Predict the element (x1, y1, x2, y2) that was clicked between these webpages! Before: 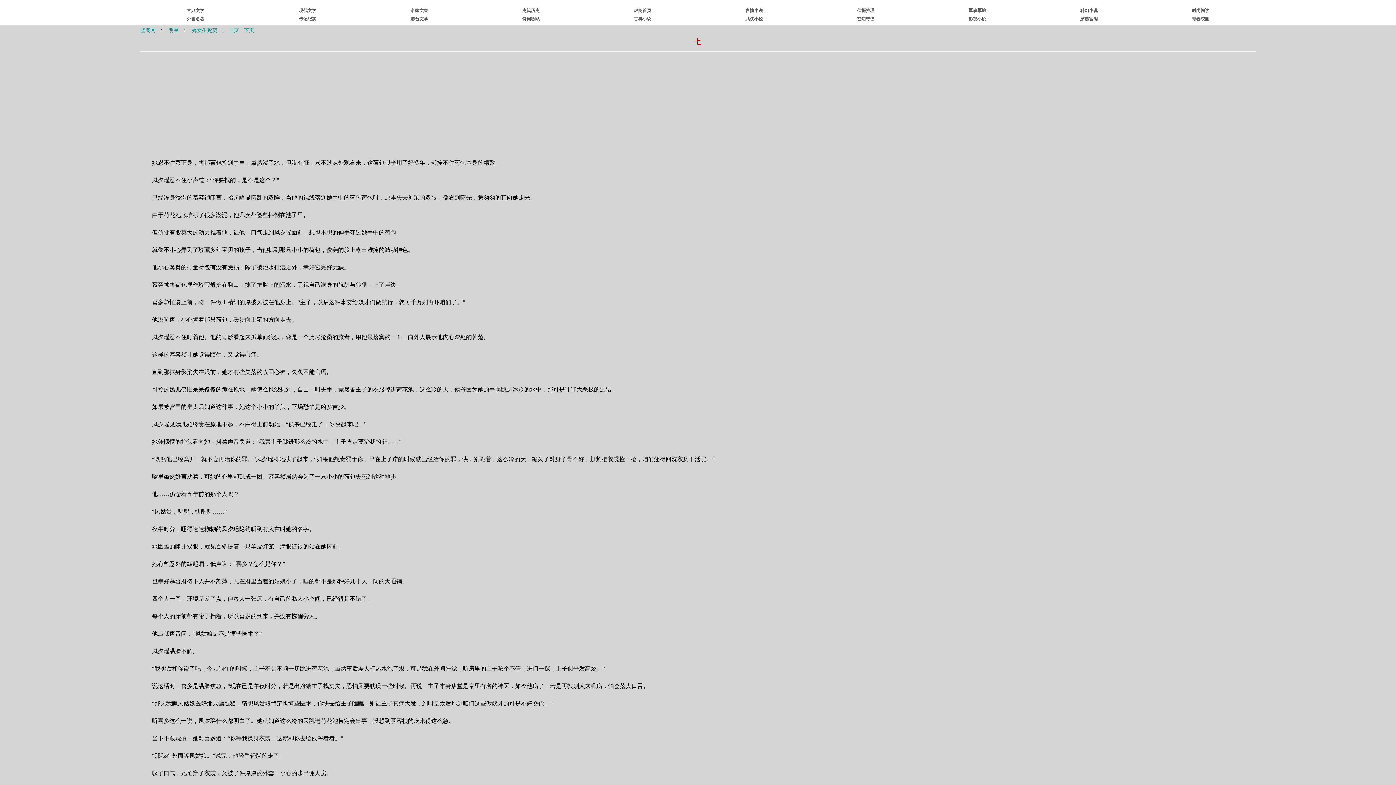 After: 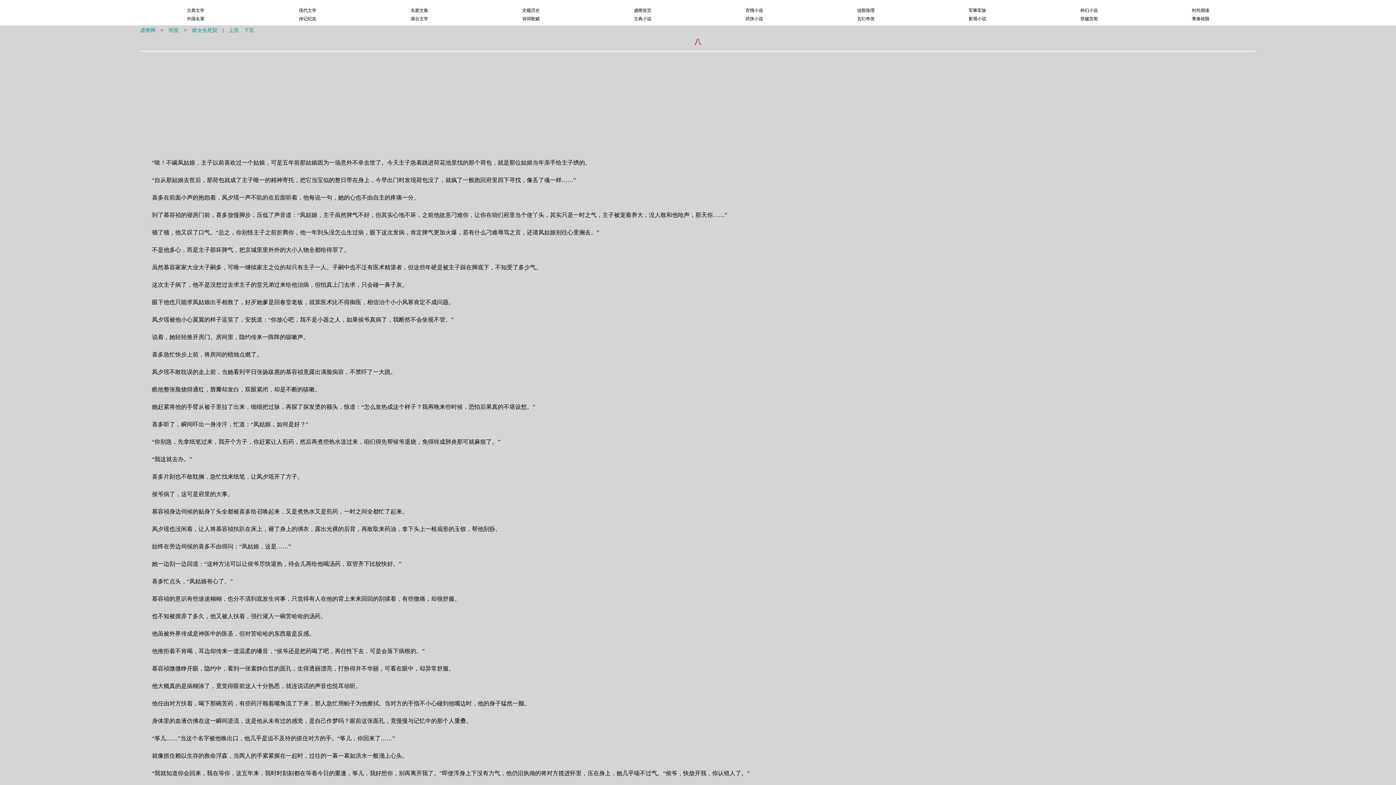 Action: label: 下页 bbox: (244, 27, 254, 33)